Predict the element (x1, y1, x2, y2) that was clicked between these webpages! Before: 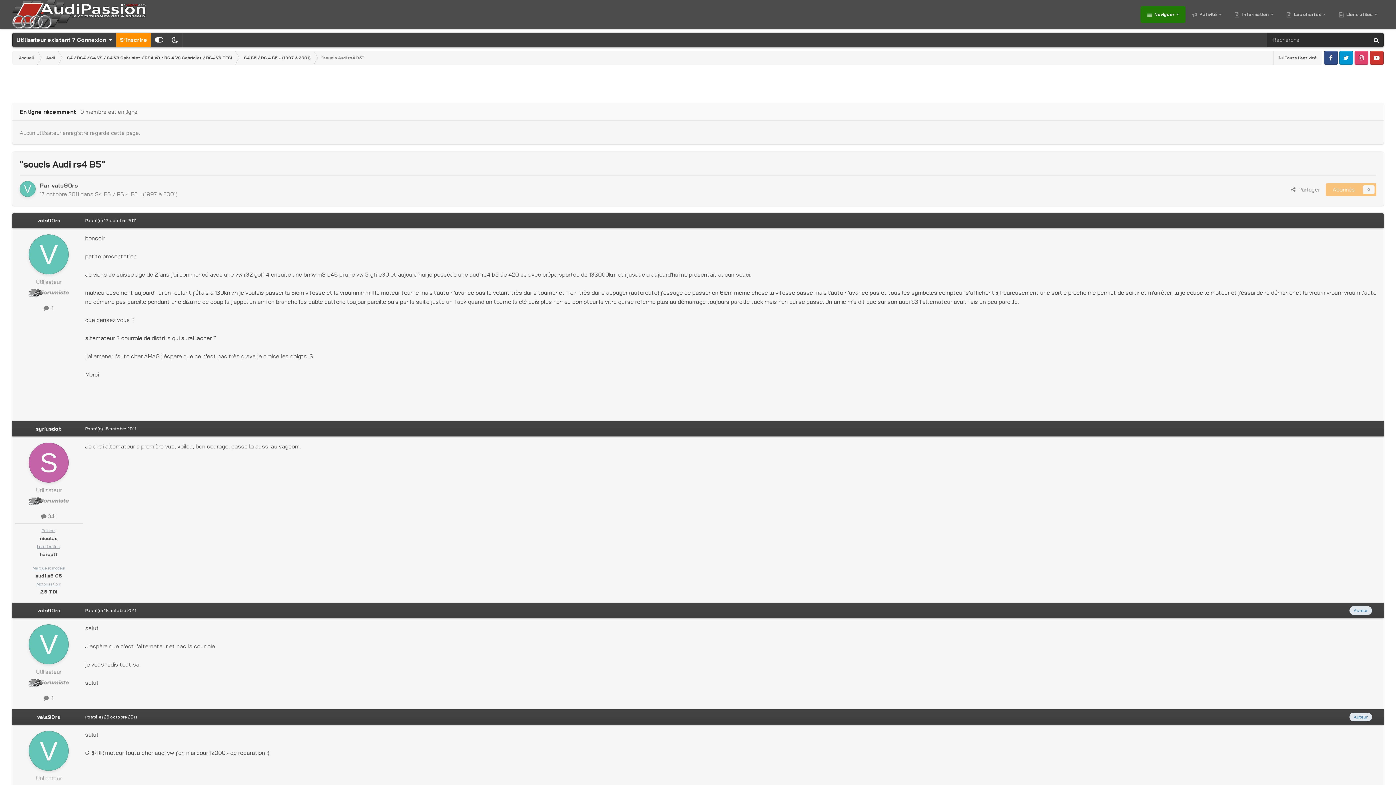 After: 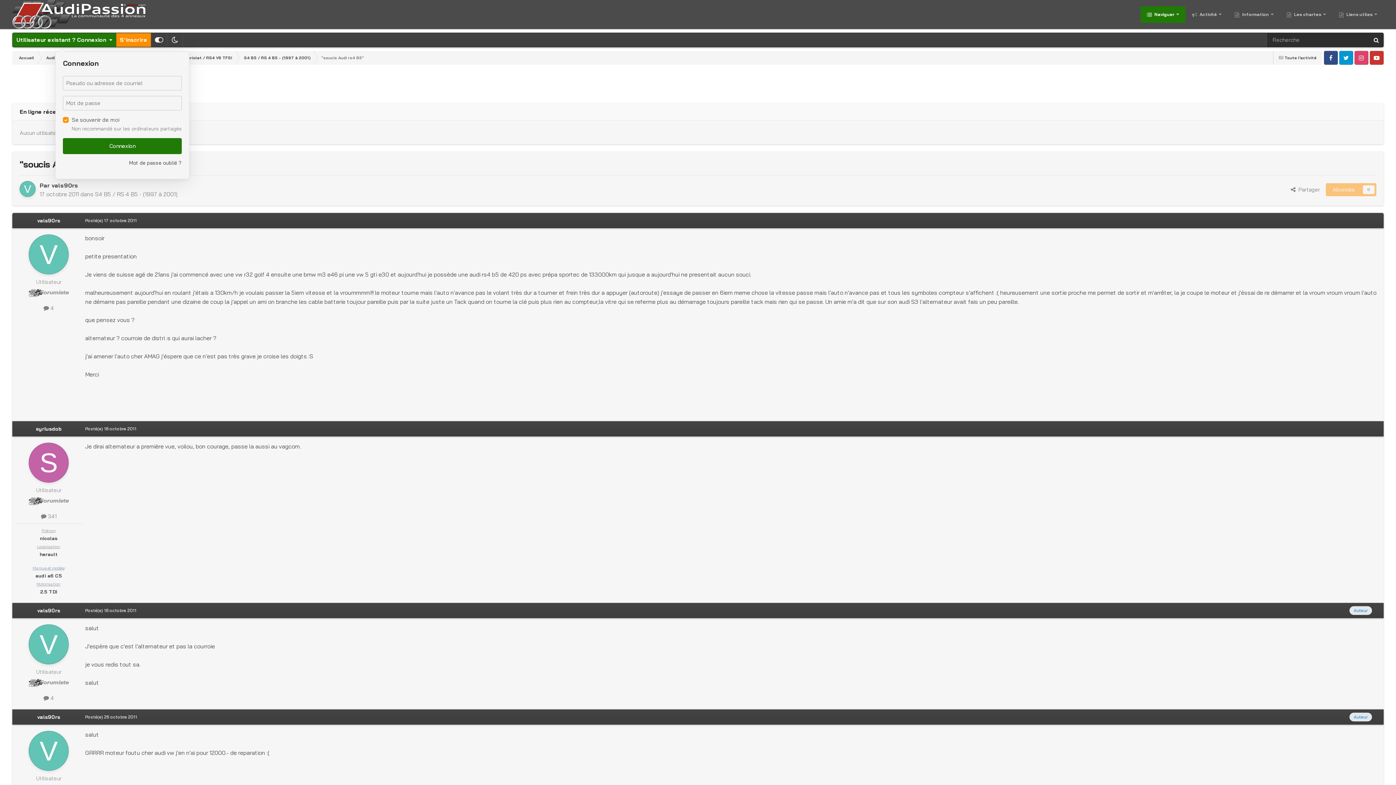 Action: label: Utilisateur existant ? Connexion   bbox: (12, 33, 116, 46)